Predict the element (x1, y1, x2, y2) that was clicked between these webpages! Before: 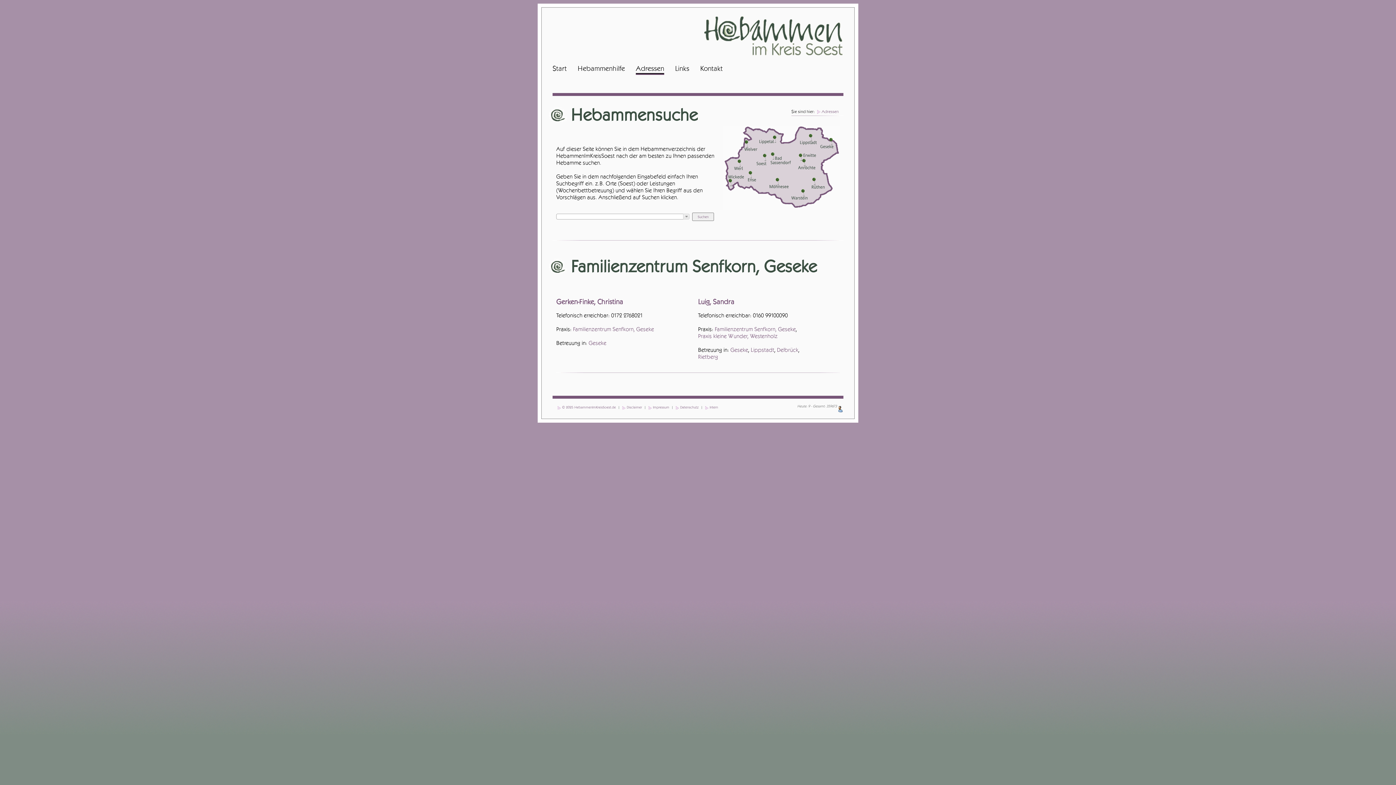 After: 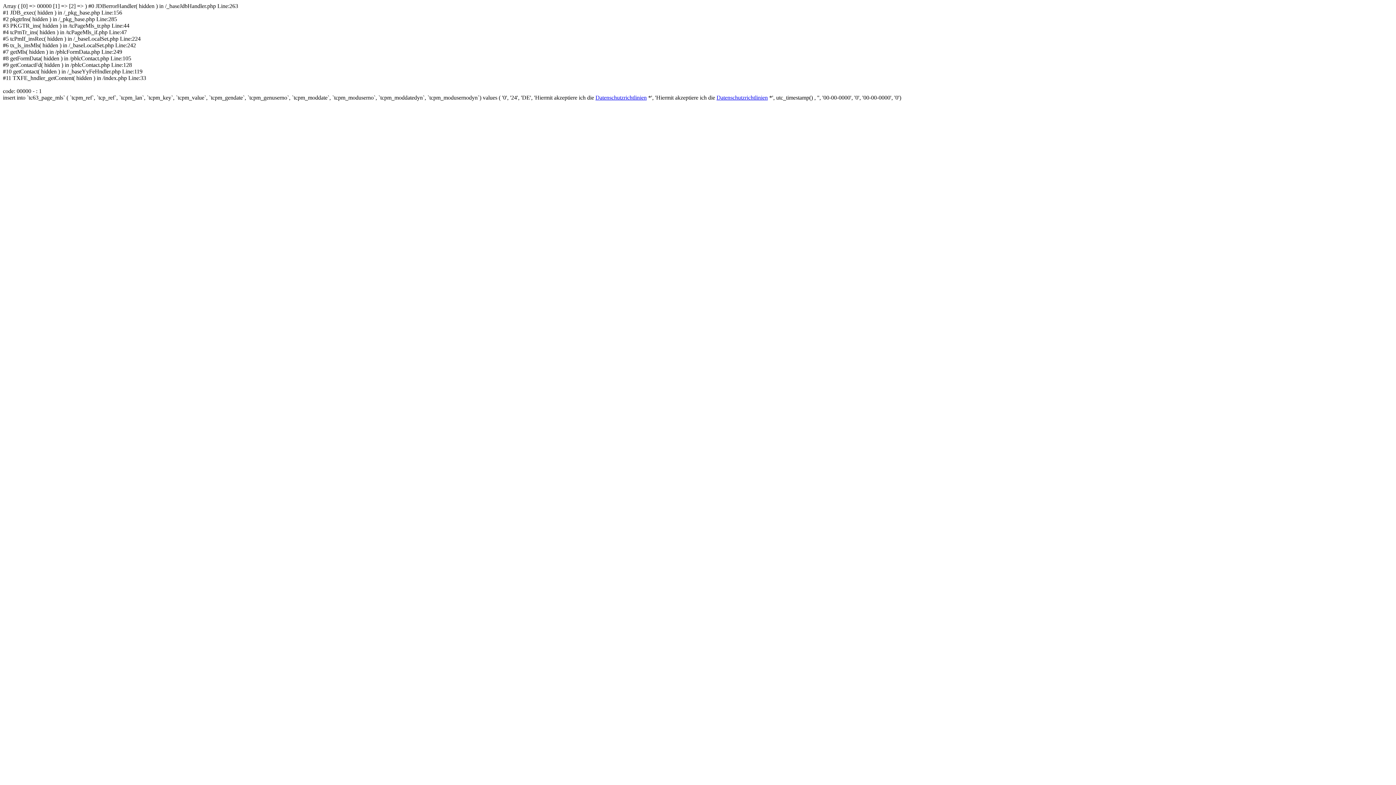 Action: bbox: (700, 64, 722, 73) label: Kontakt